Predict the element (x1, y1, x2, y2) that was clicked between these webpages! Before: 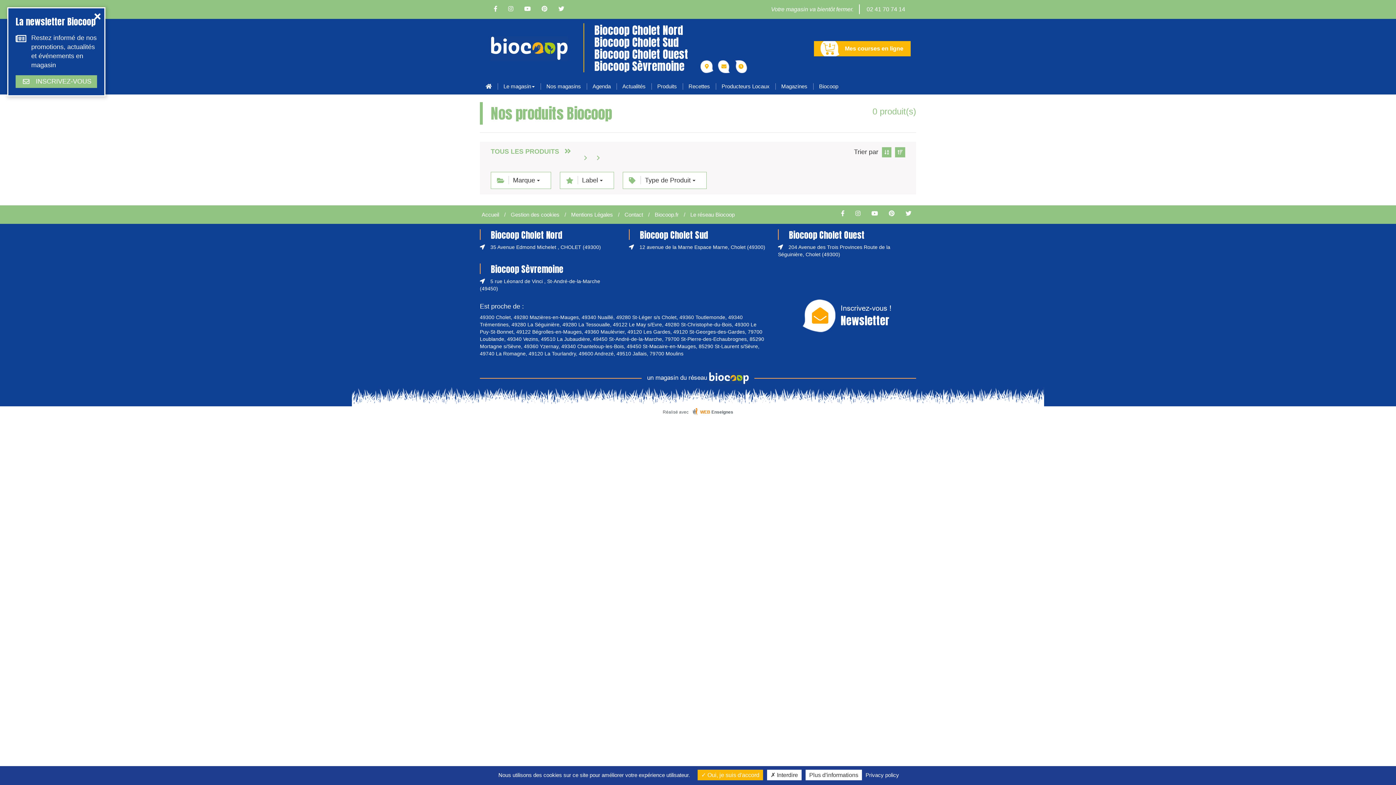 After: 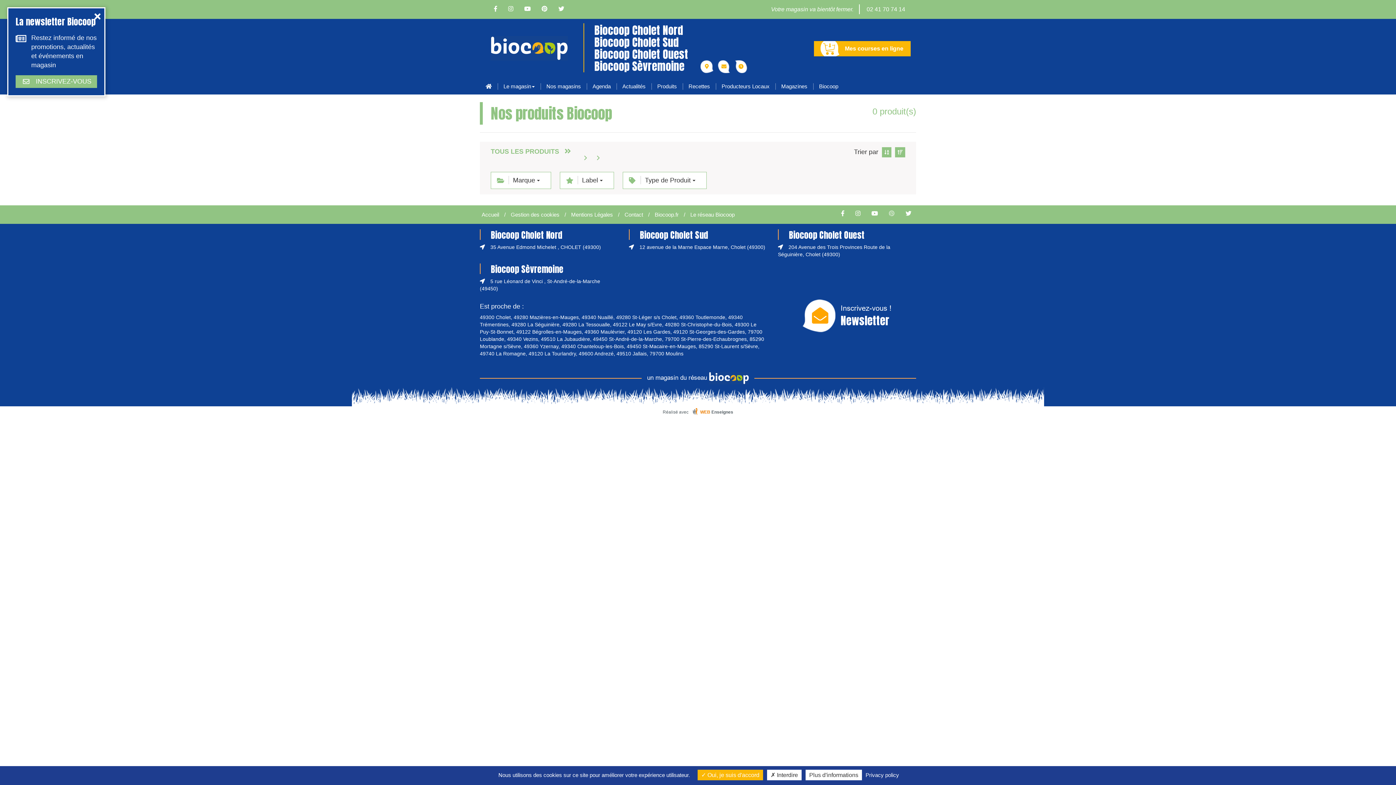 Action: bbox: (884, 210, 899, 216)